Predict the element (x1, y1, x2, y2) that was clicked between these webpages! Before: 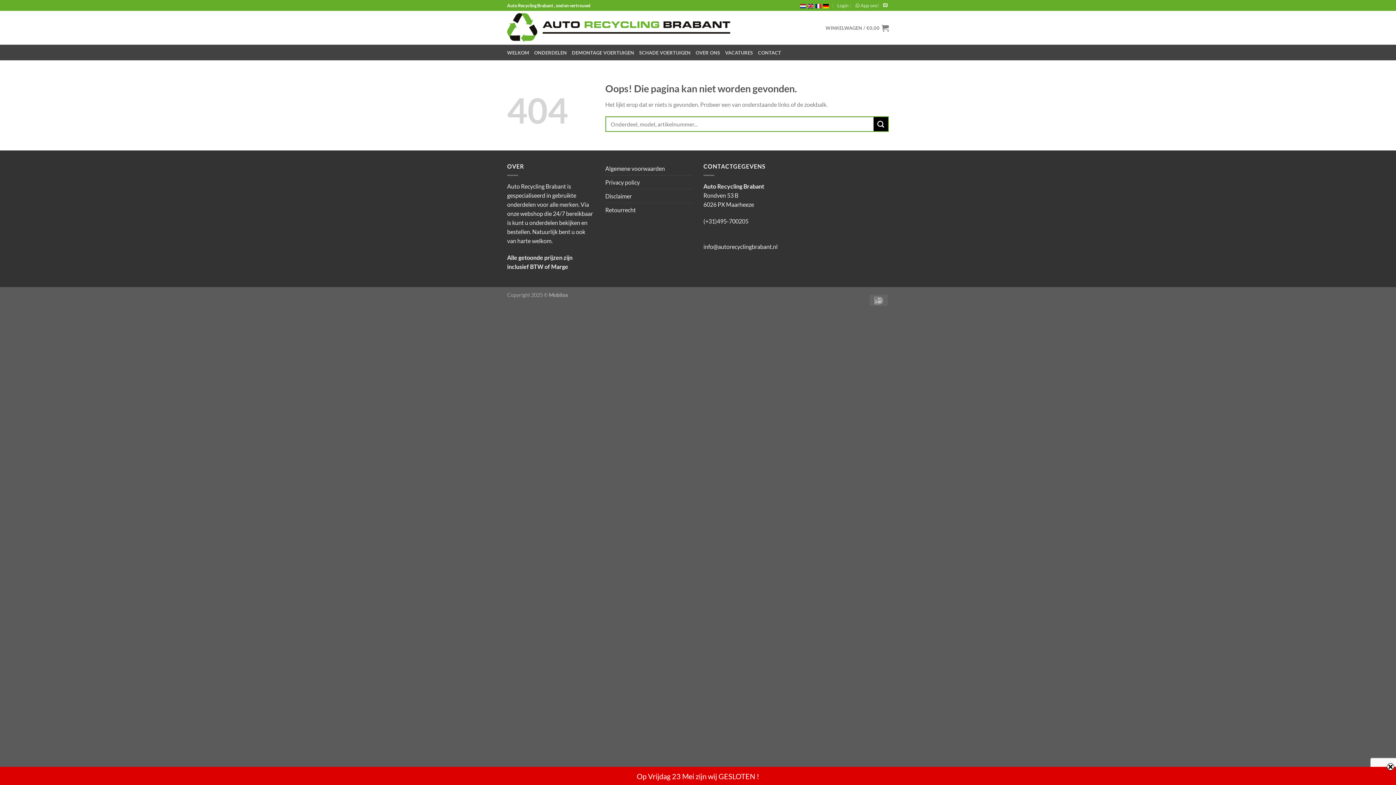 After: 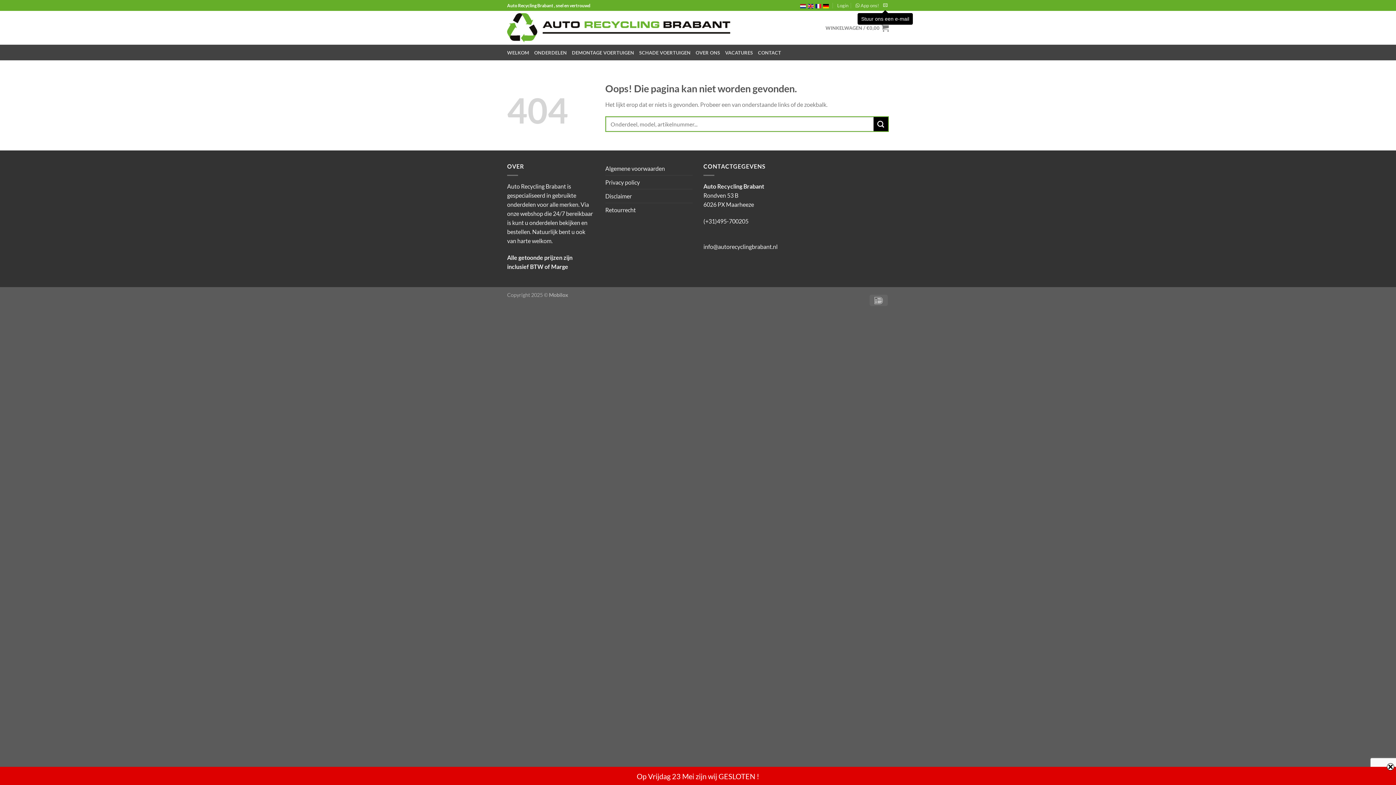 Action: label: Stuur ons een e-mail bbox: (883, 3, 887, 8)